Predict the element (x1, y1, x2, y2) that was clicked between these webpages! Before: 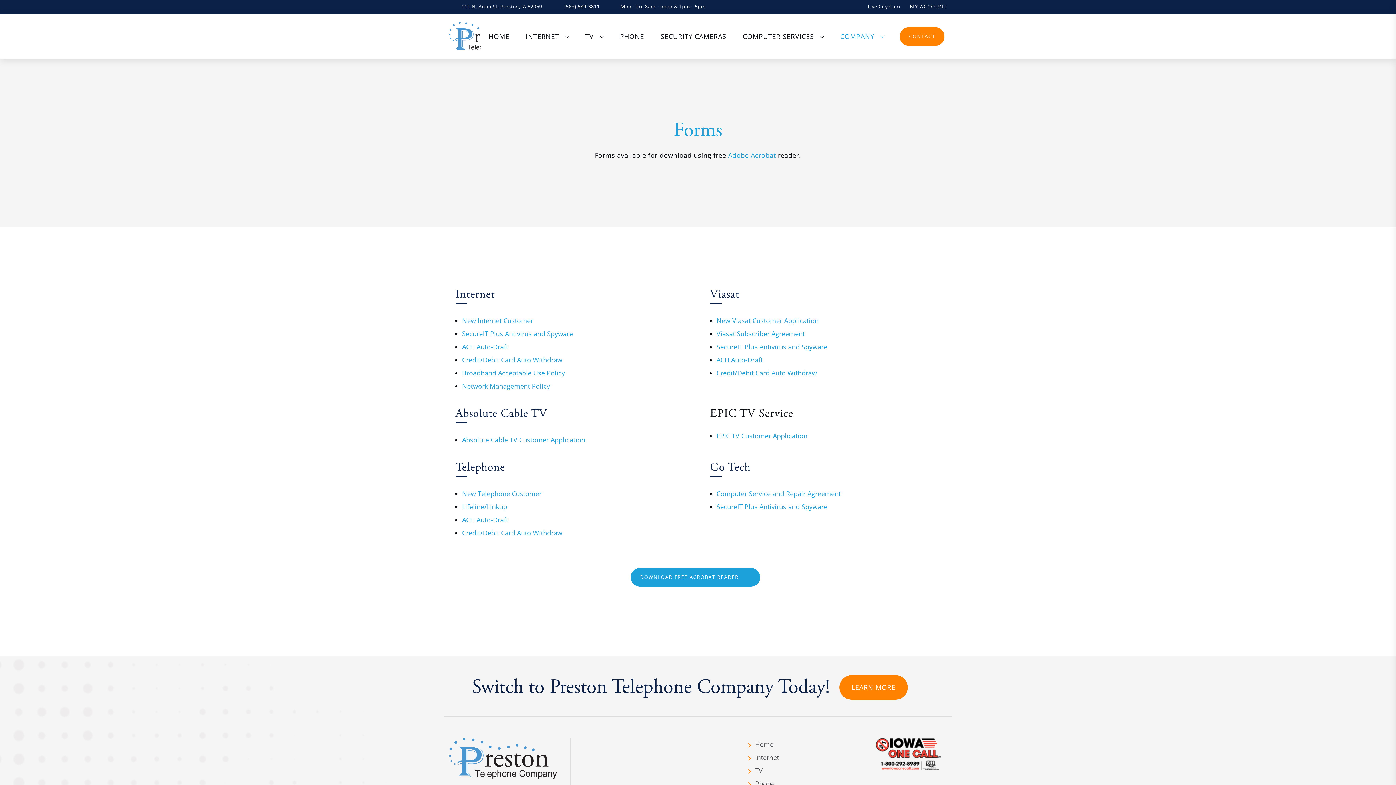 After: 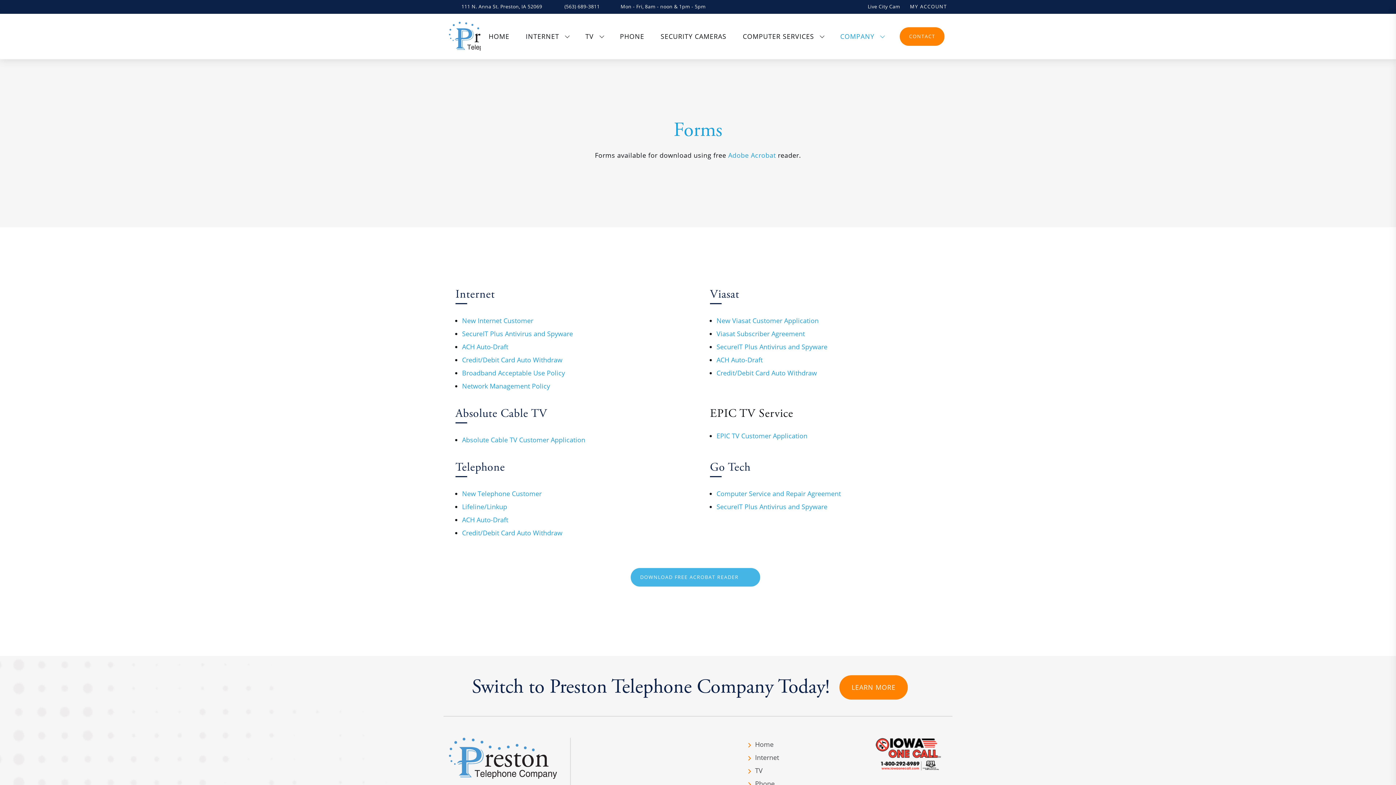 Action: label: DOWNLOAD FREE ACROBAT READER bbox: (631, 568, 760, 586)